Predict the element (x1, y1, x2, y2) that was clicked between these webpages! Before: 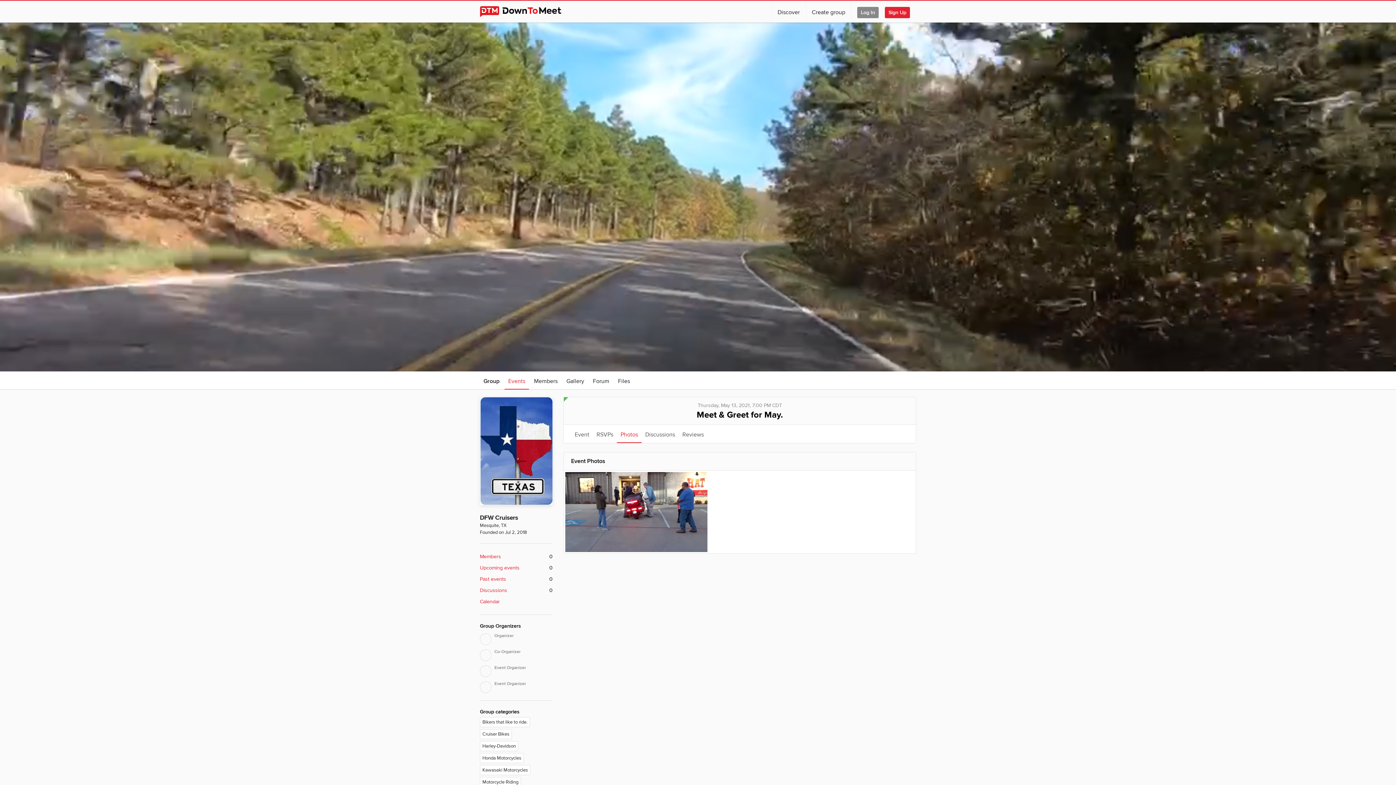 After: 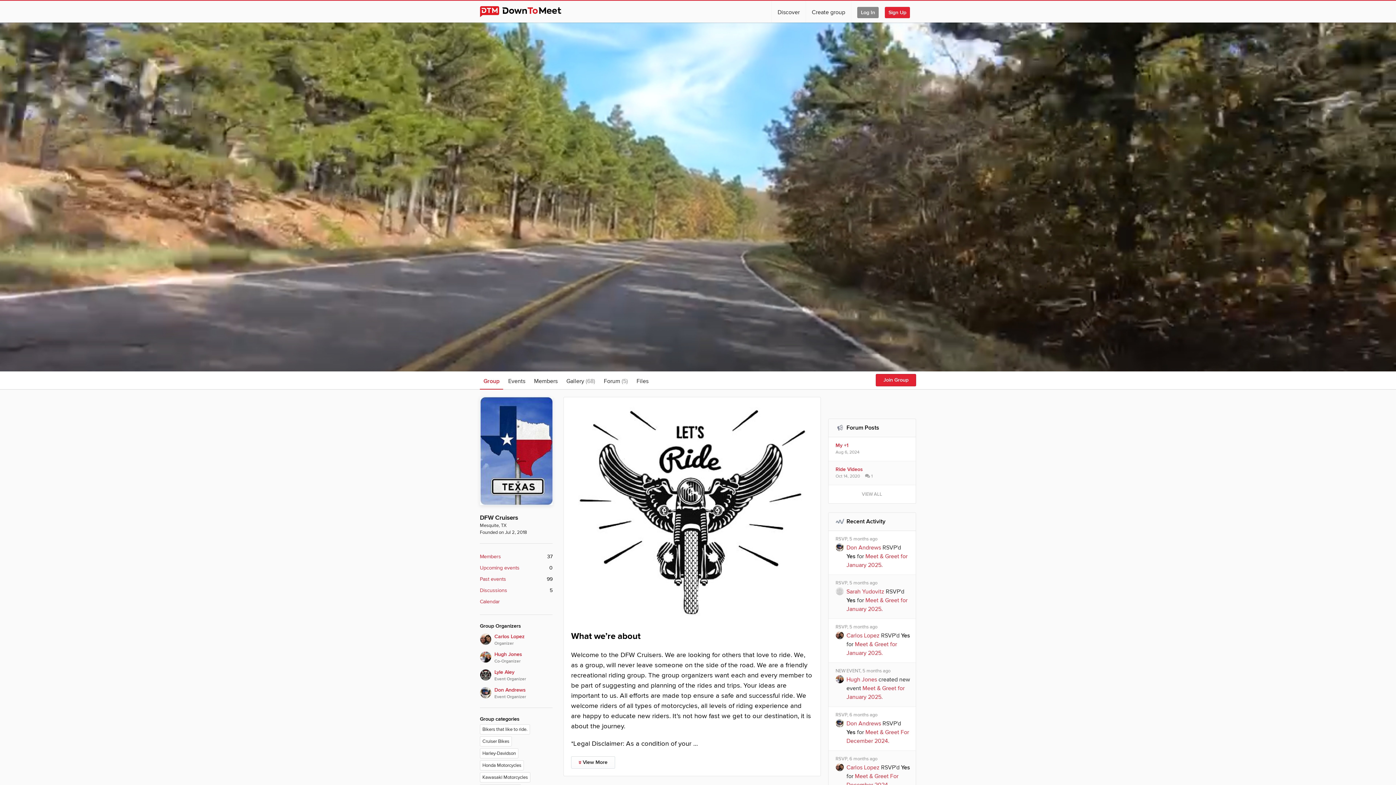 Action: bbox: (480, 397, 552, 505)